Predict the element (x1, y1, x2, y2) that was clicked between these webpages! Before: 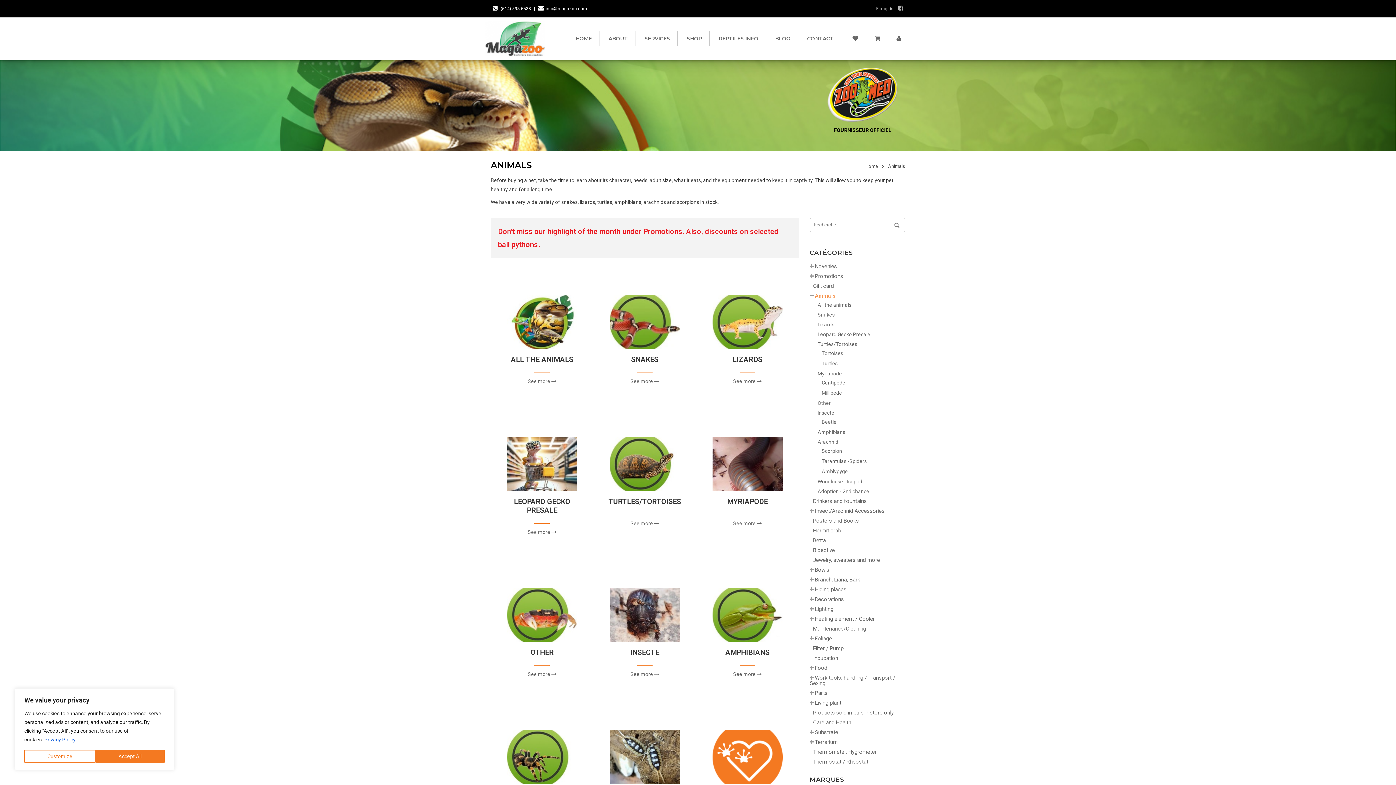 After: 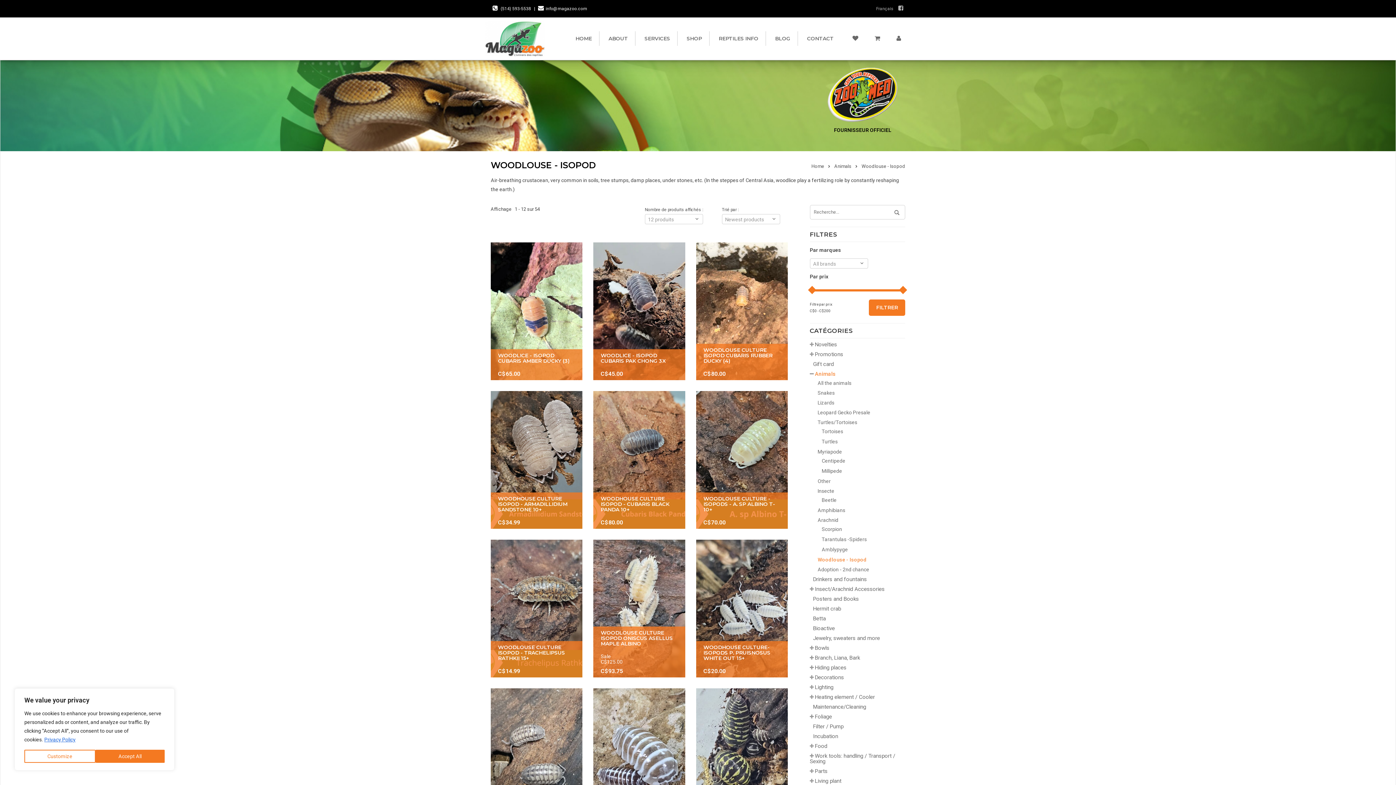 Action: bbox: (817, 478, 862, 484) label: Woodlouse - Isopod